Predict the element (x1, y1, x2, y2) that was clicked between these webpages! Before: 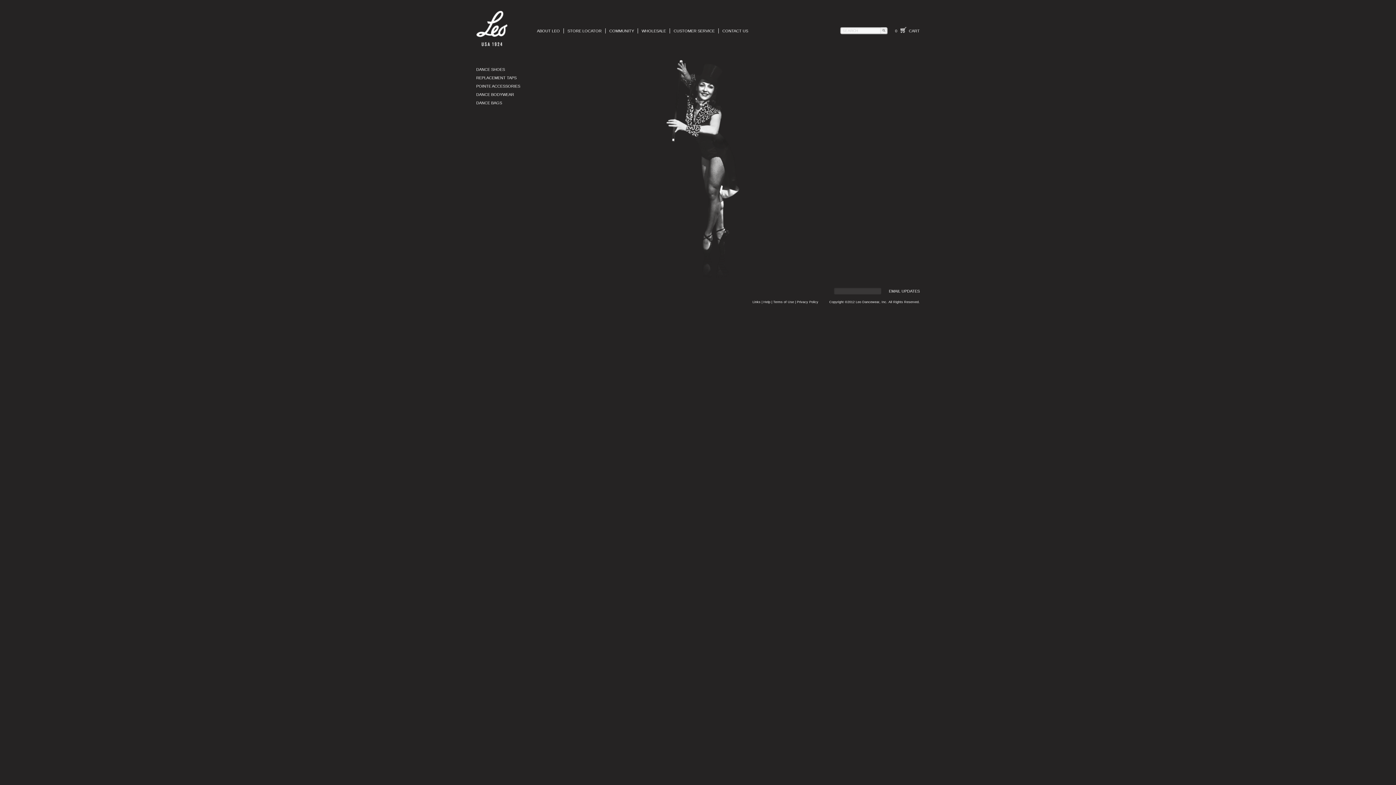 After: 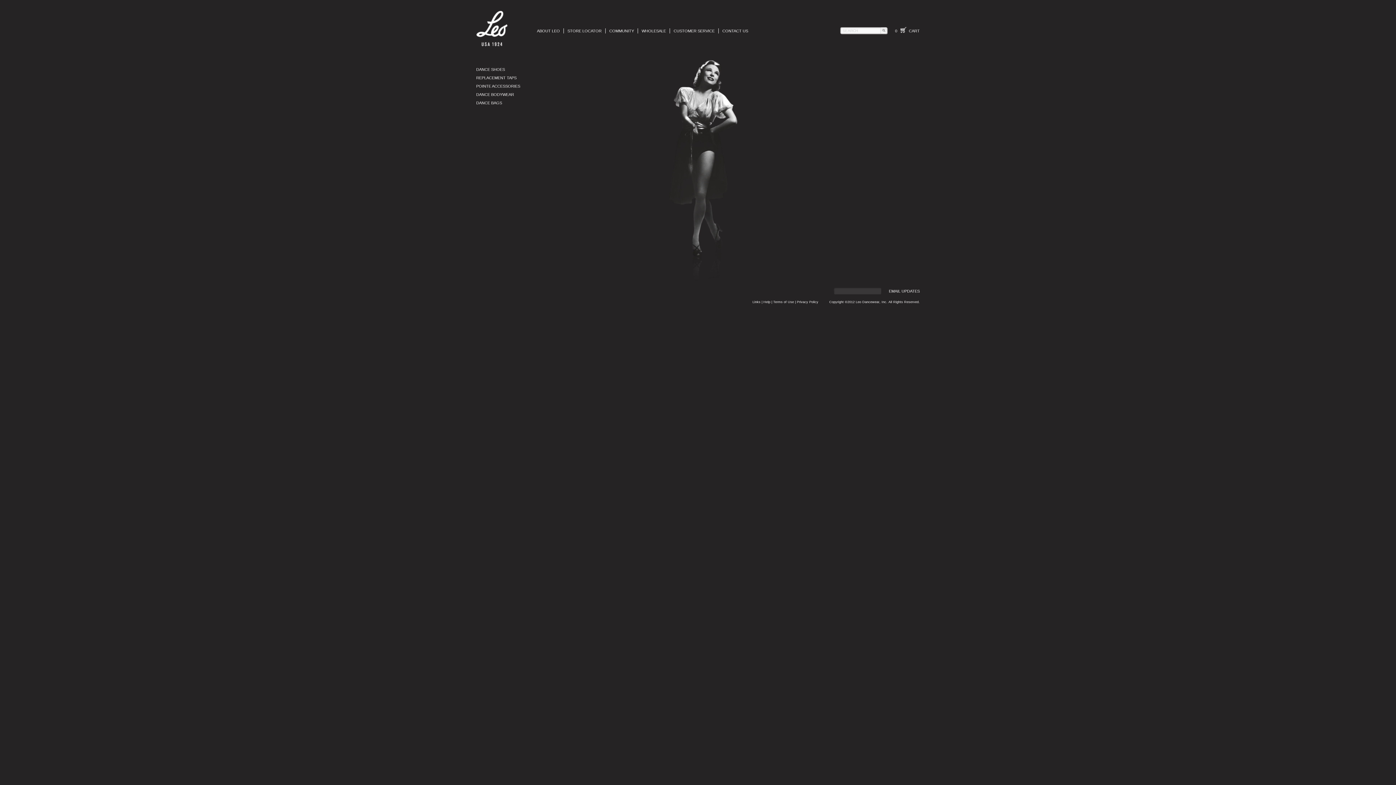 Action: bbox: (880, 27, 888, 34) label: SEARCH